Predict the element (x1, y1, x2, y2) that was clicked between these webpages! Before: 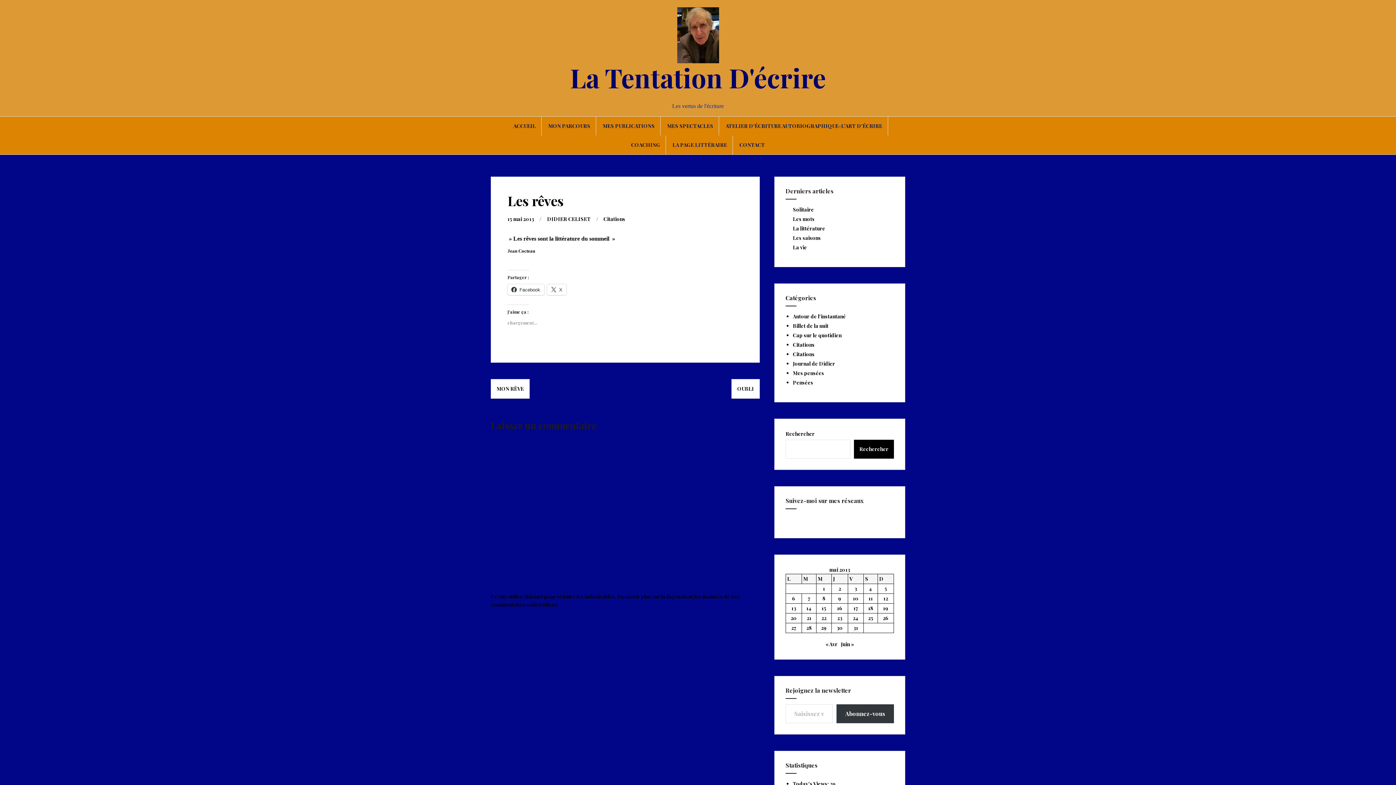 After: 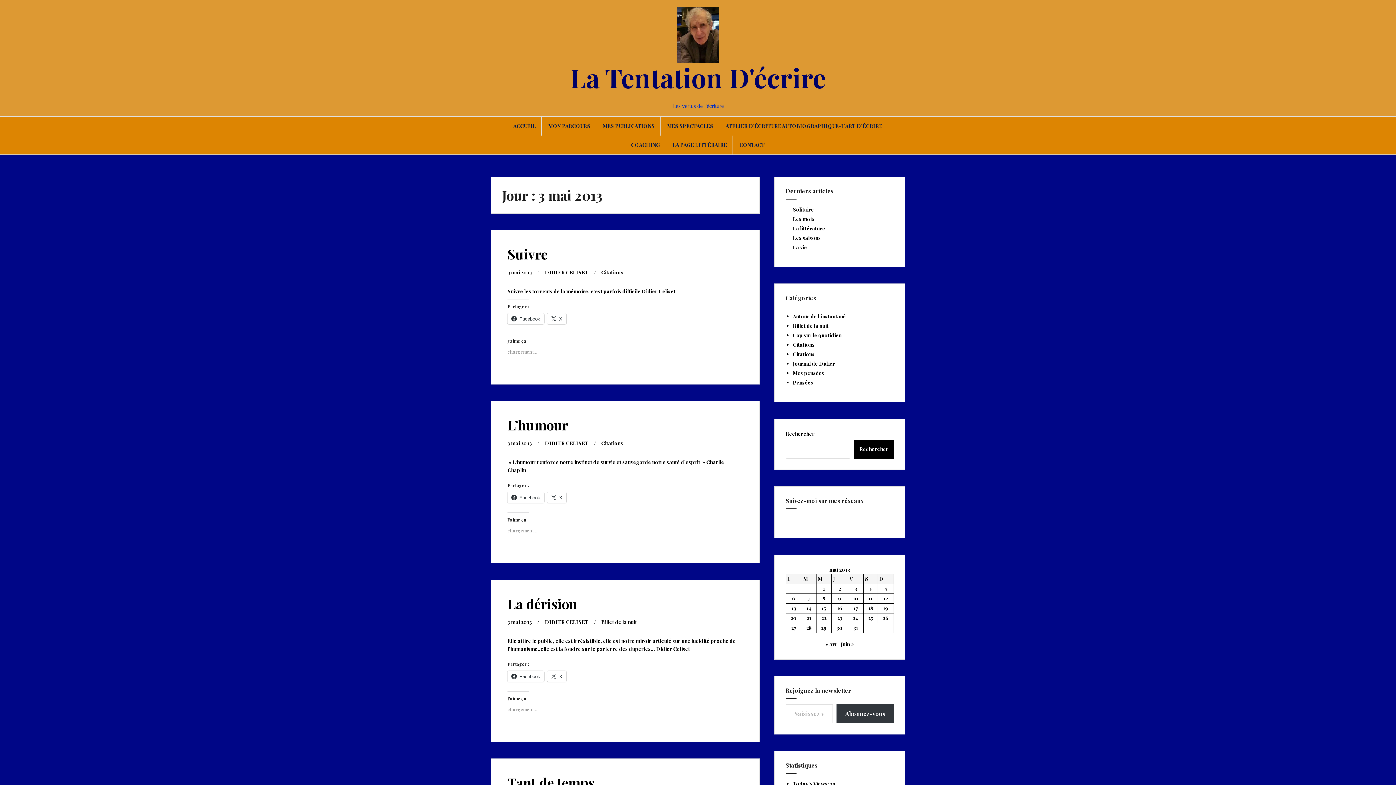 Action: label: Publications publiées sur 3 May 2013 bbox: (854, 585, 857, 592)